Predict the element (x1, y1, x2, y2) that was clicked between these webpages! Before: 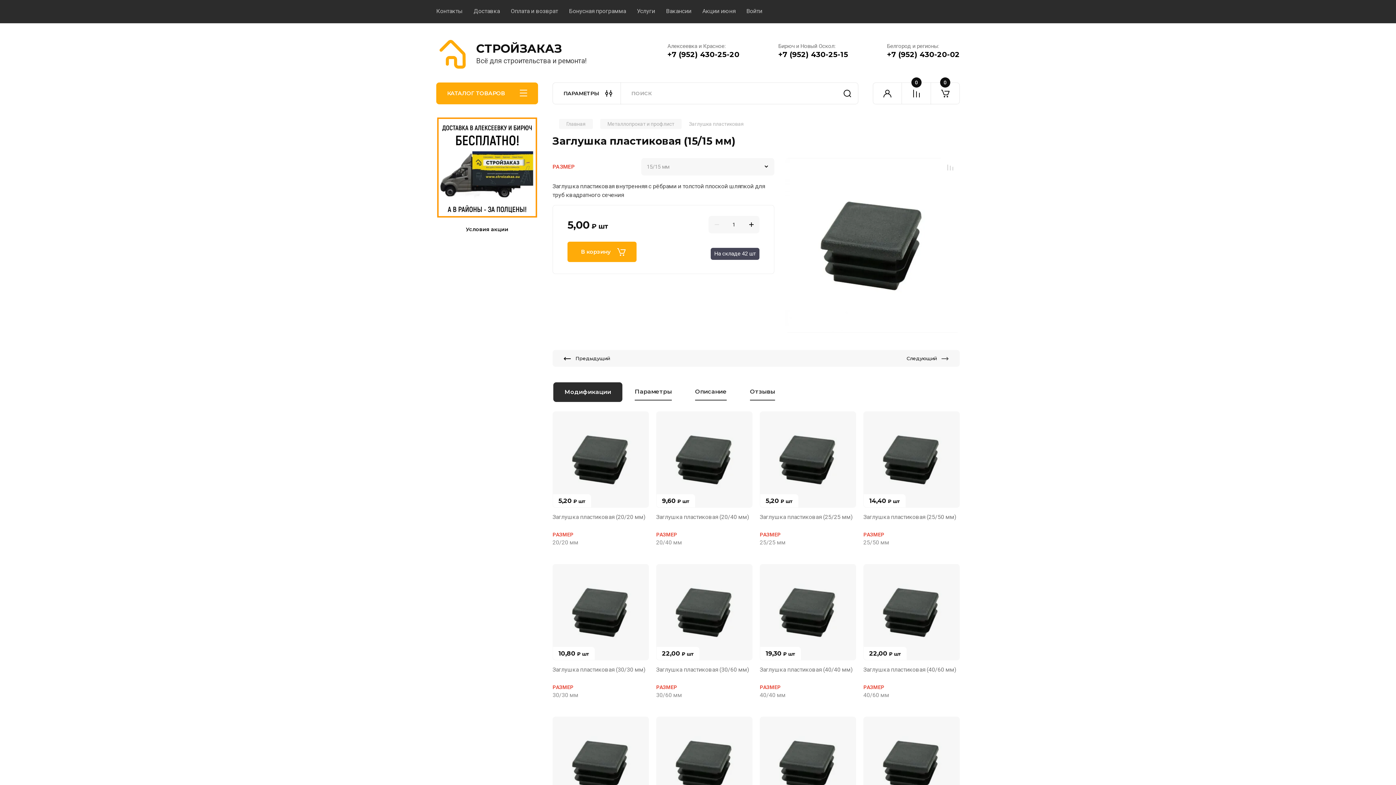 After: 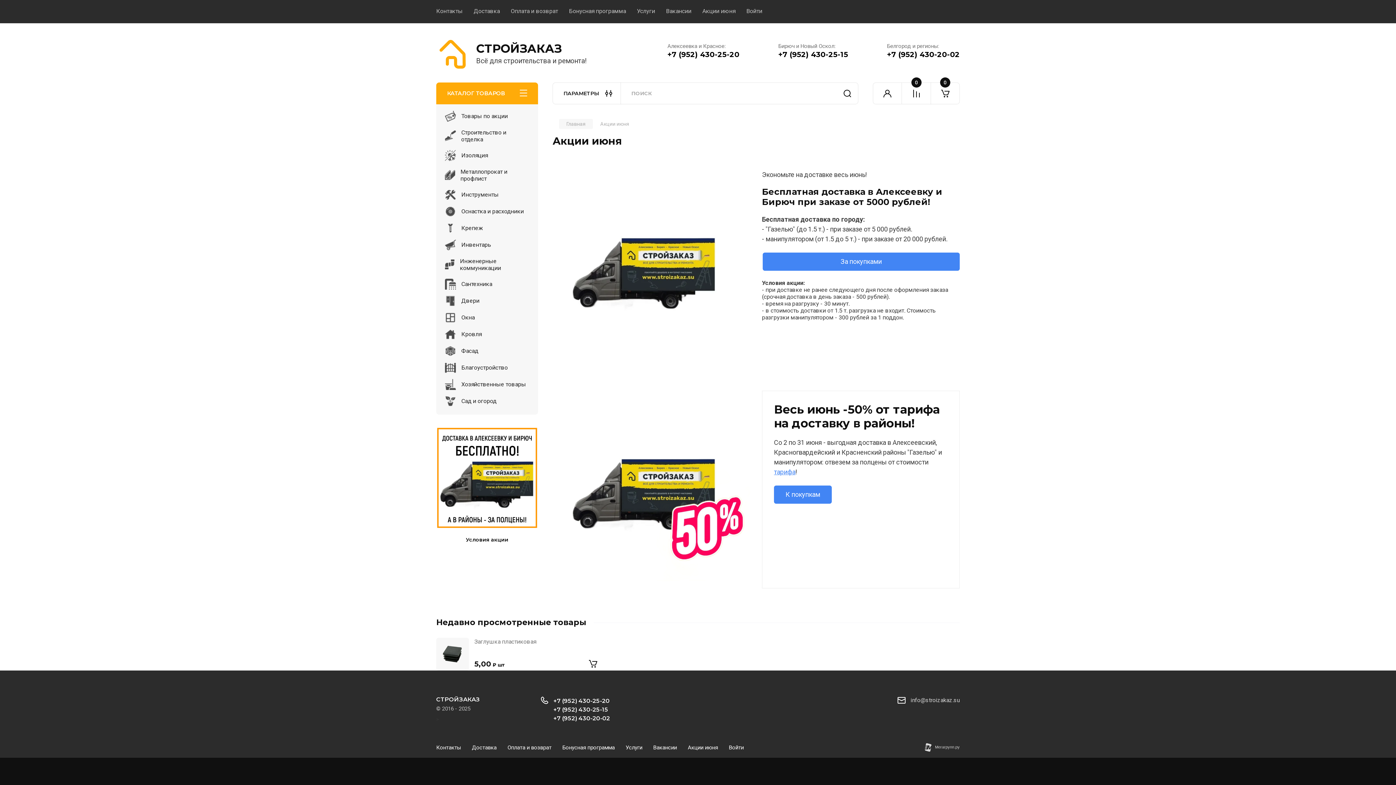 Action: label: Акции июня bbox: (691, 0, 735, 23)